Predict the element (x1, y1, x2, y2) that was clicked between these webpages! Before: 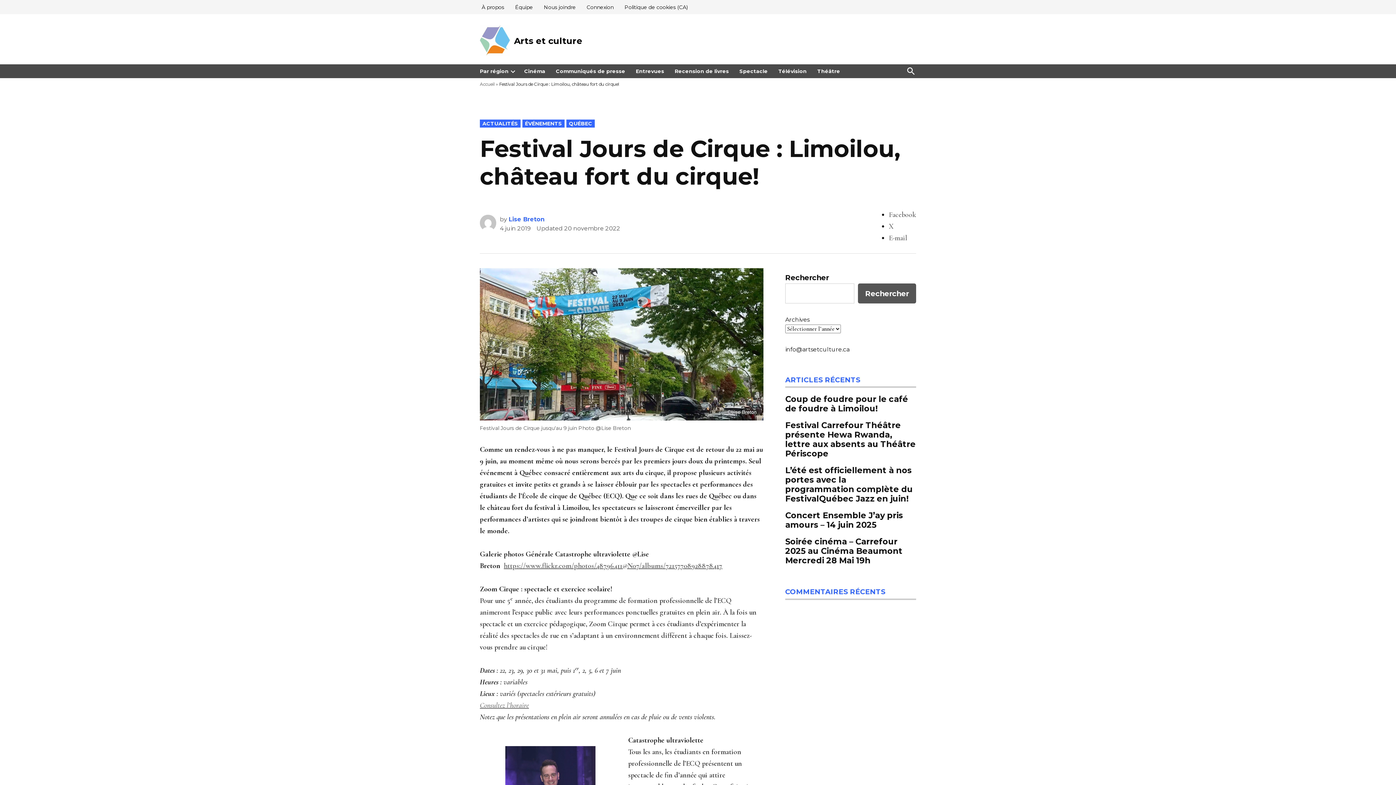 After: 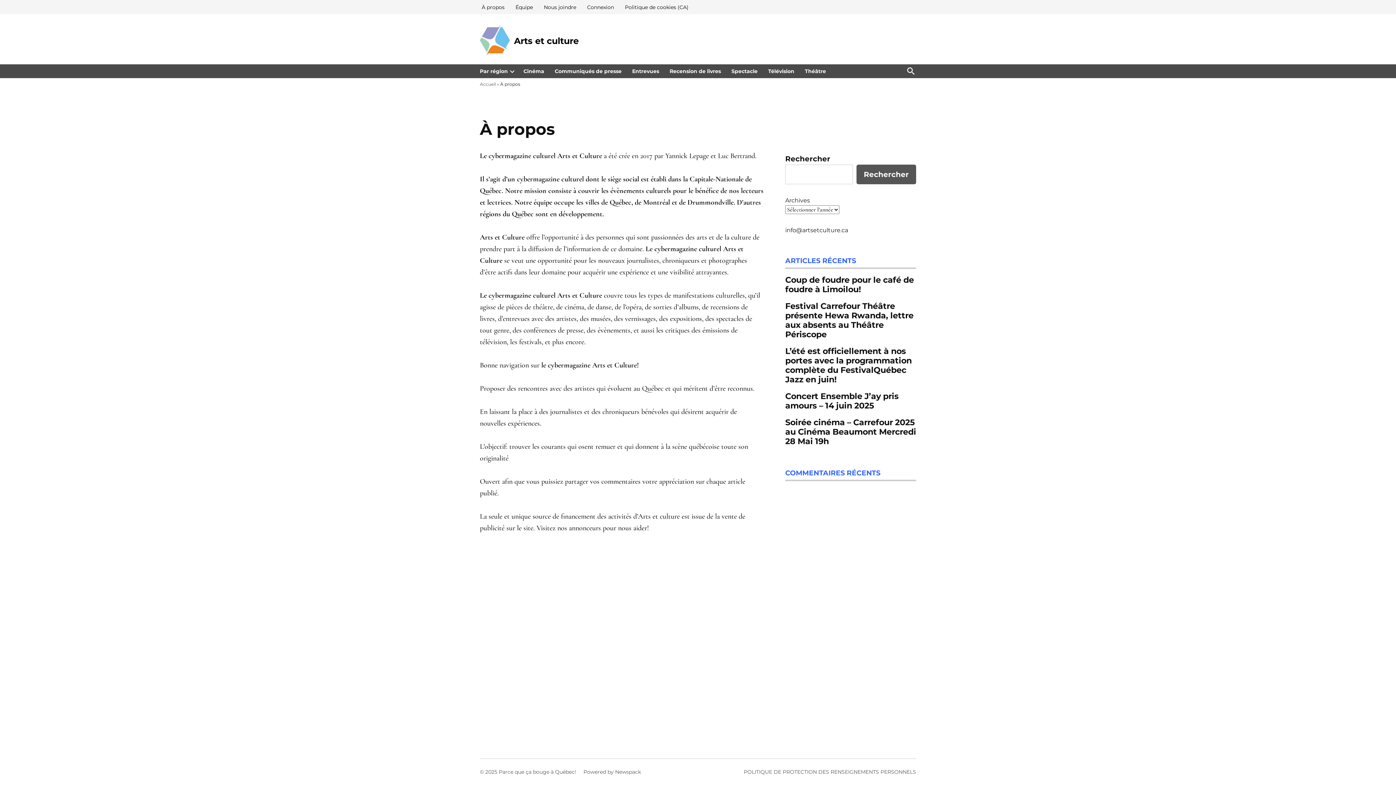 Action: label: À propos bbox: (480, 2, 506, 12)